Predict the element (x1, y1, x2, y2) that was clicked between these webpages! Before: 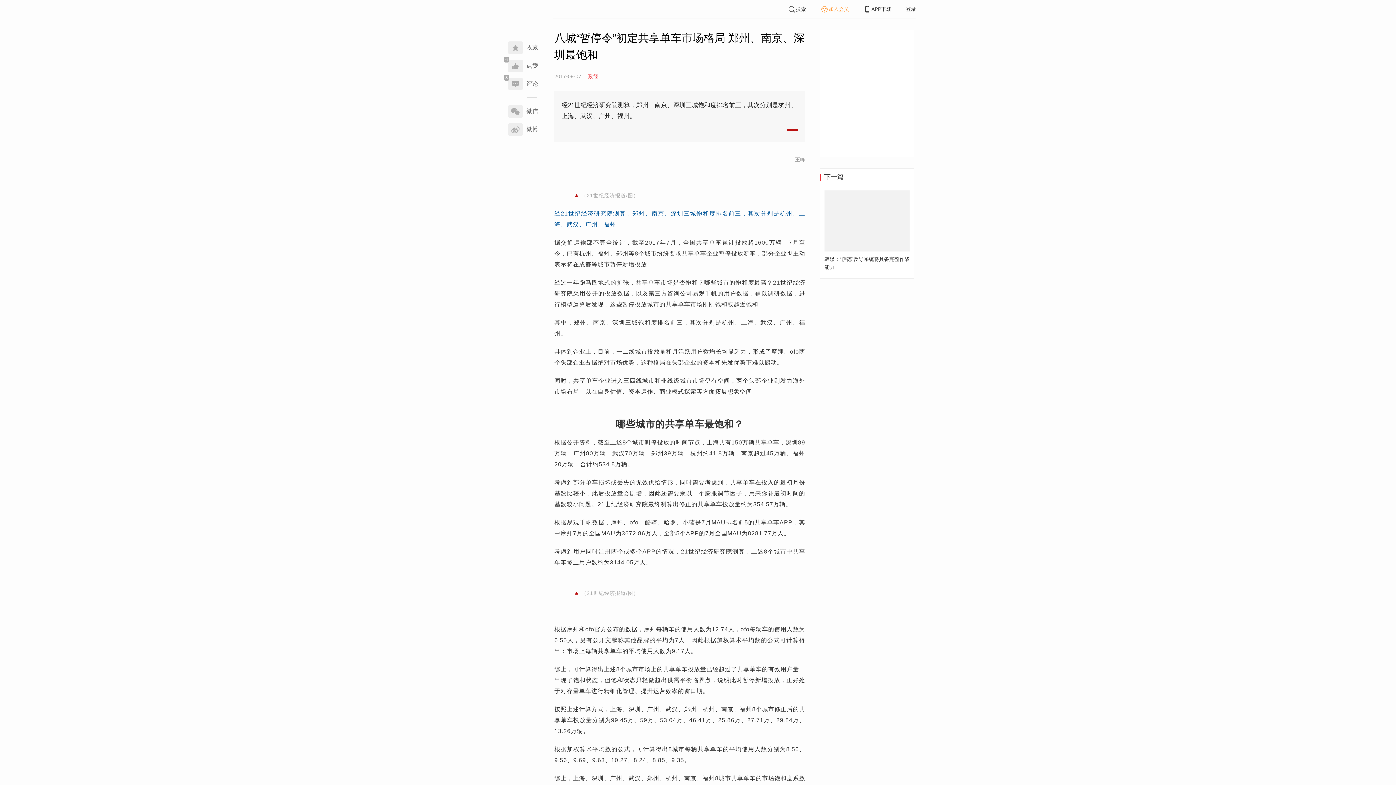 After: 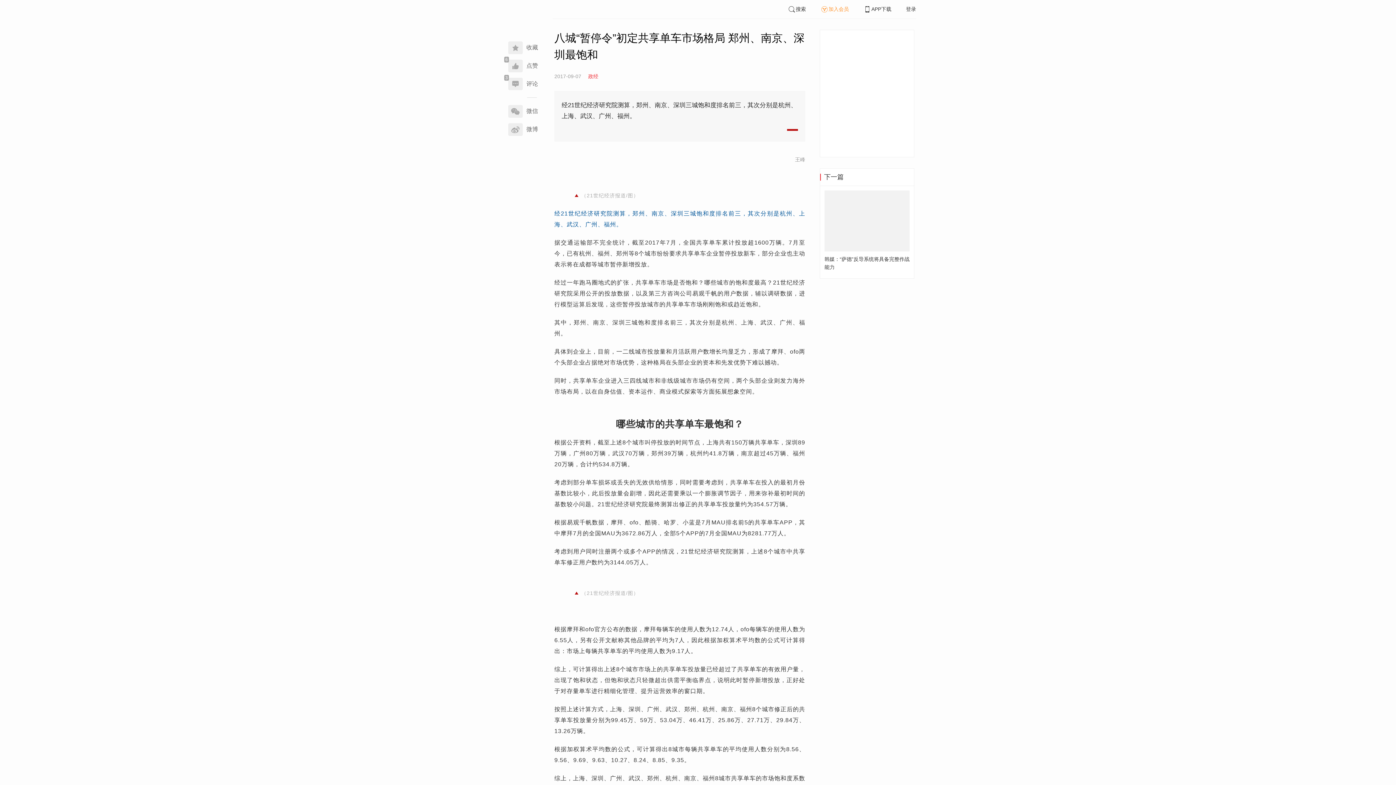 Action: label: 登录 bbox: (906, 6, 916, 12)